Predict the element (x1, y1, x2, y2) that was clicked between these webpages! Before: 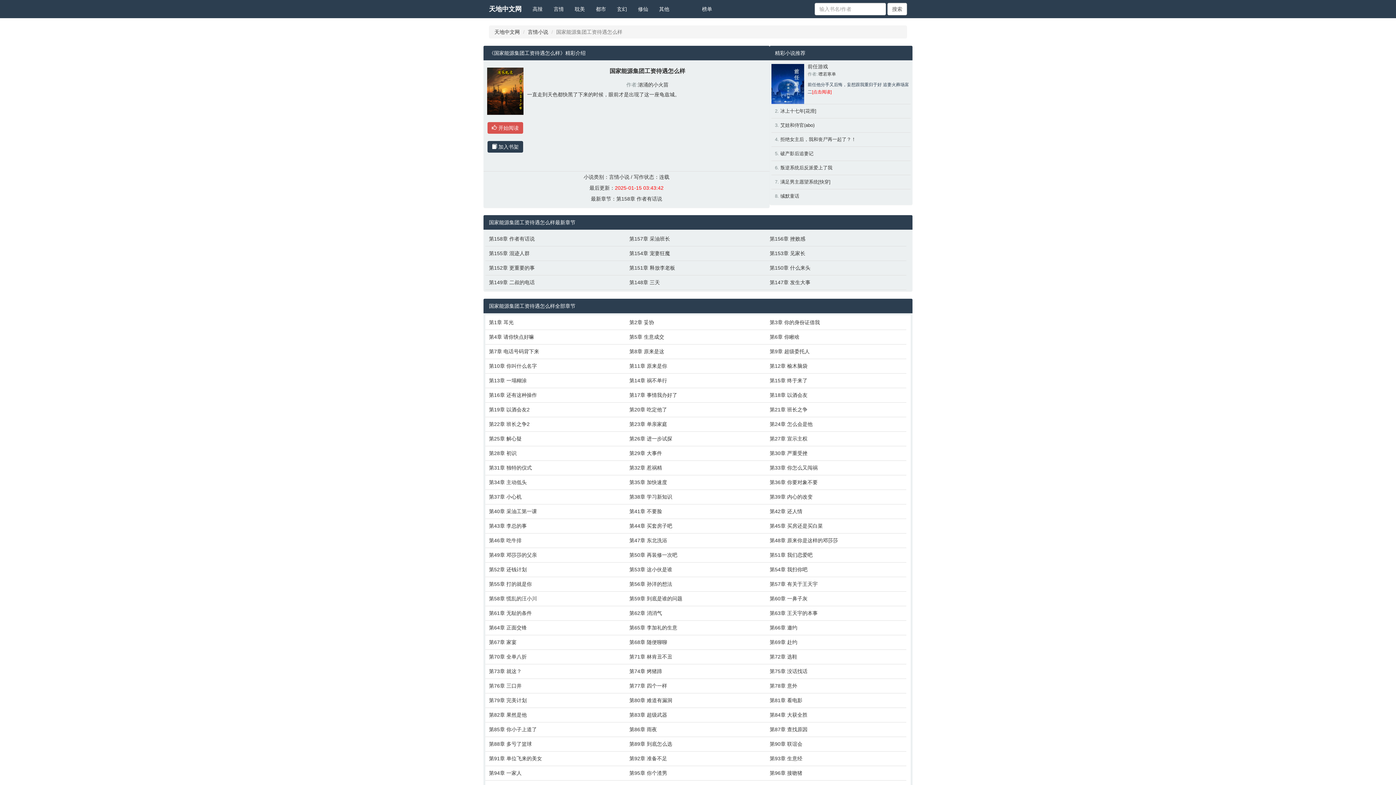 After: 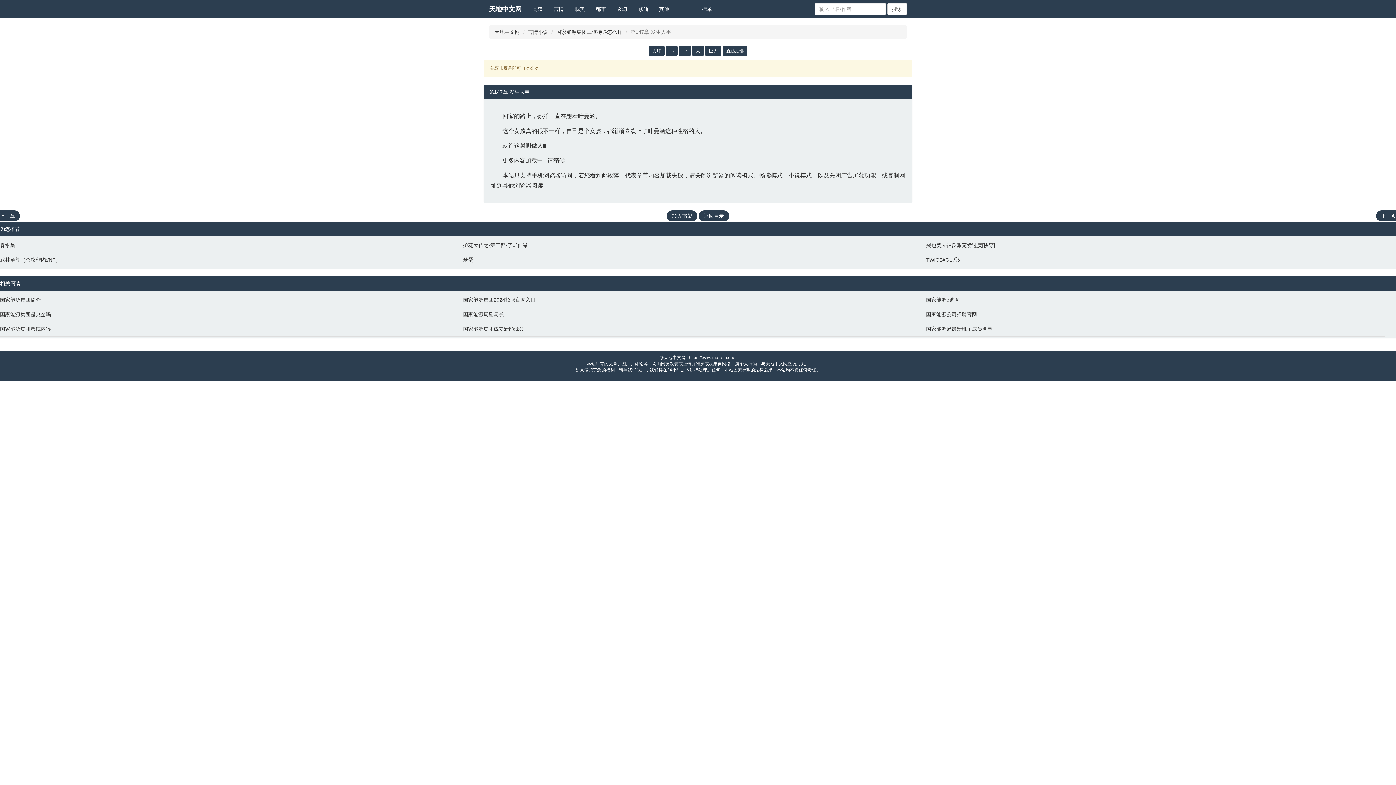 Action: bbox: (769, 278, 903, 286) label: 第147章 发生大事